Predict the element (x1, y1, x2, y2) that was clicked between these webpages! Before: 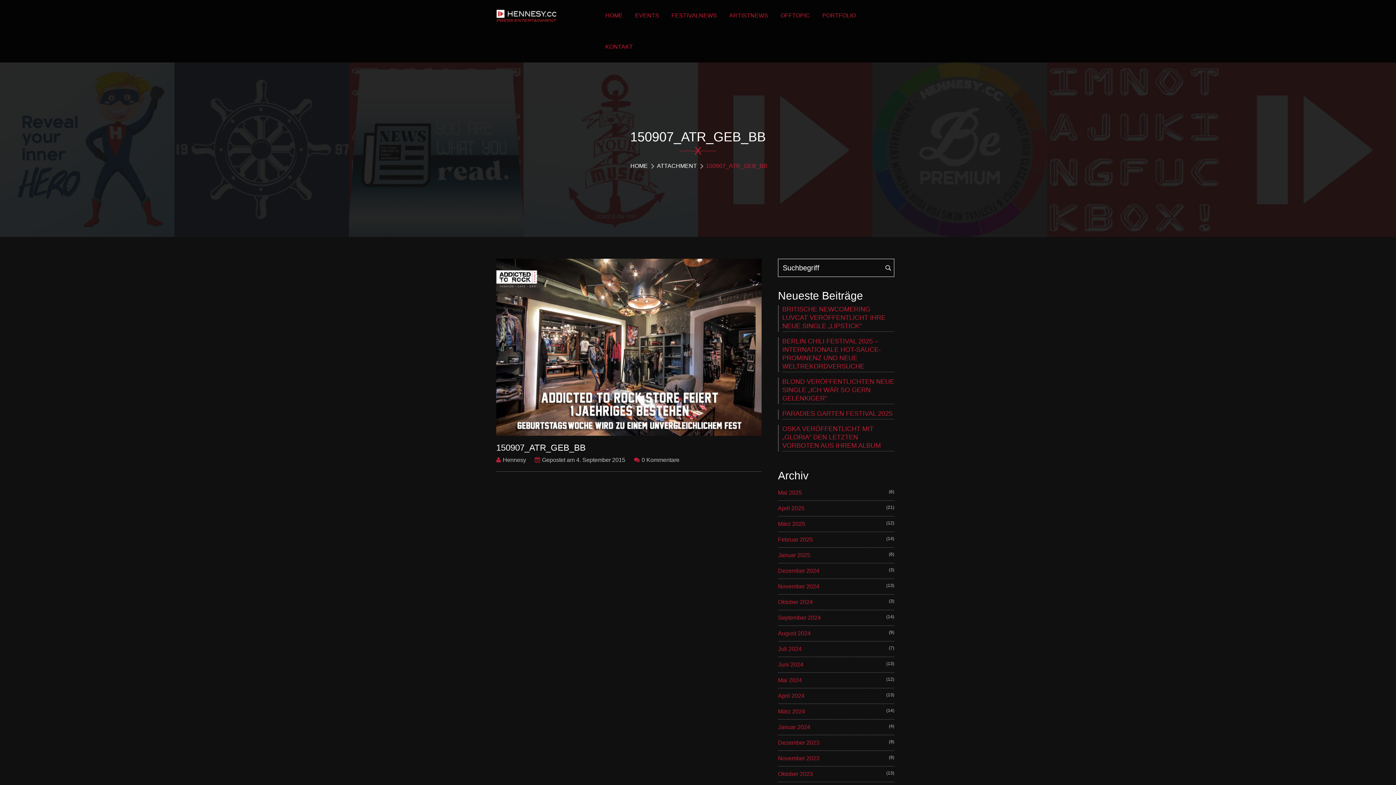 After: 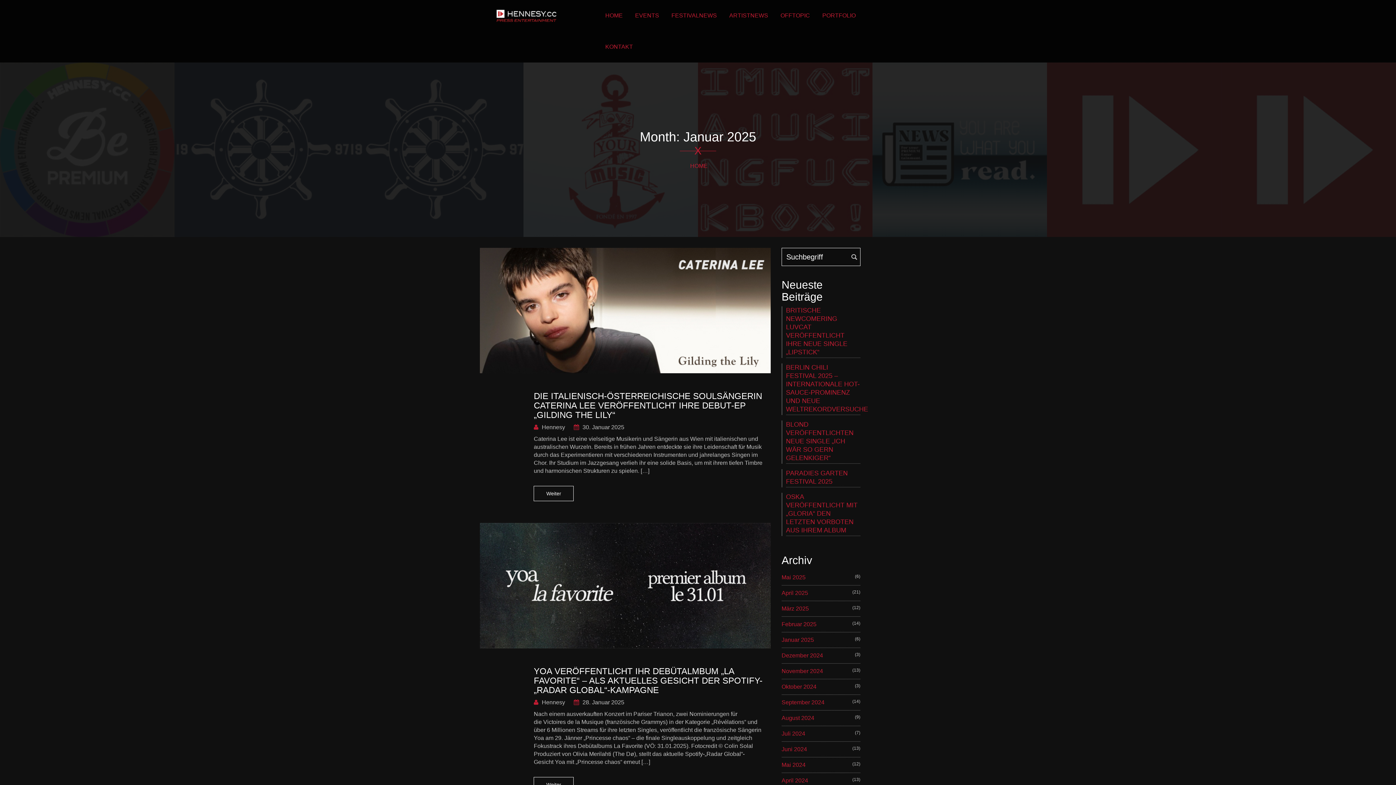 Action: label: Januar 2025 bbox: (778, 551, 810, 559)